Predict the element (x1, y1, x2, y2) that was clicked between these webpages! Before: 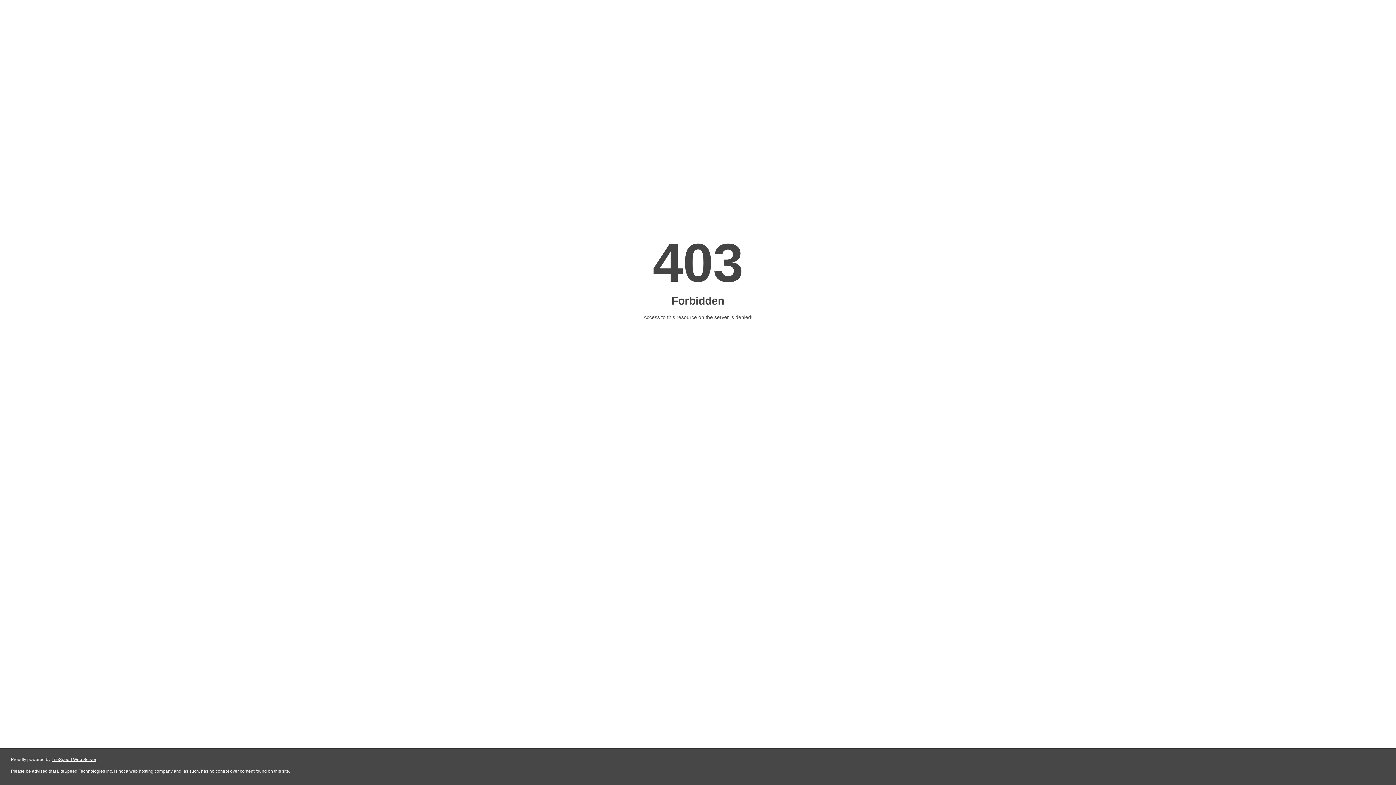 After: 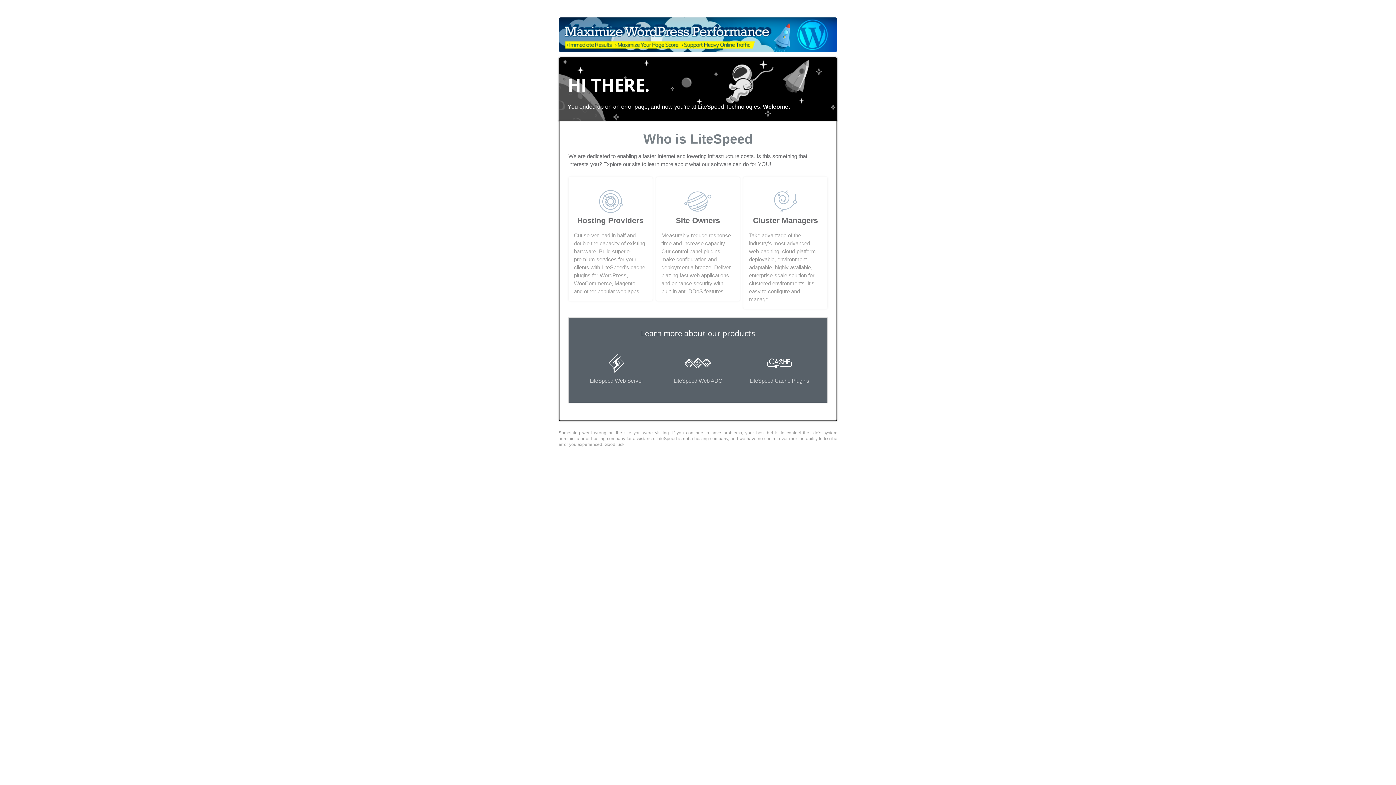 Action: label: LiteSpeed Web Server bbox: (51, 757, 96, 762)